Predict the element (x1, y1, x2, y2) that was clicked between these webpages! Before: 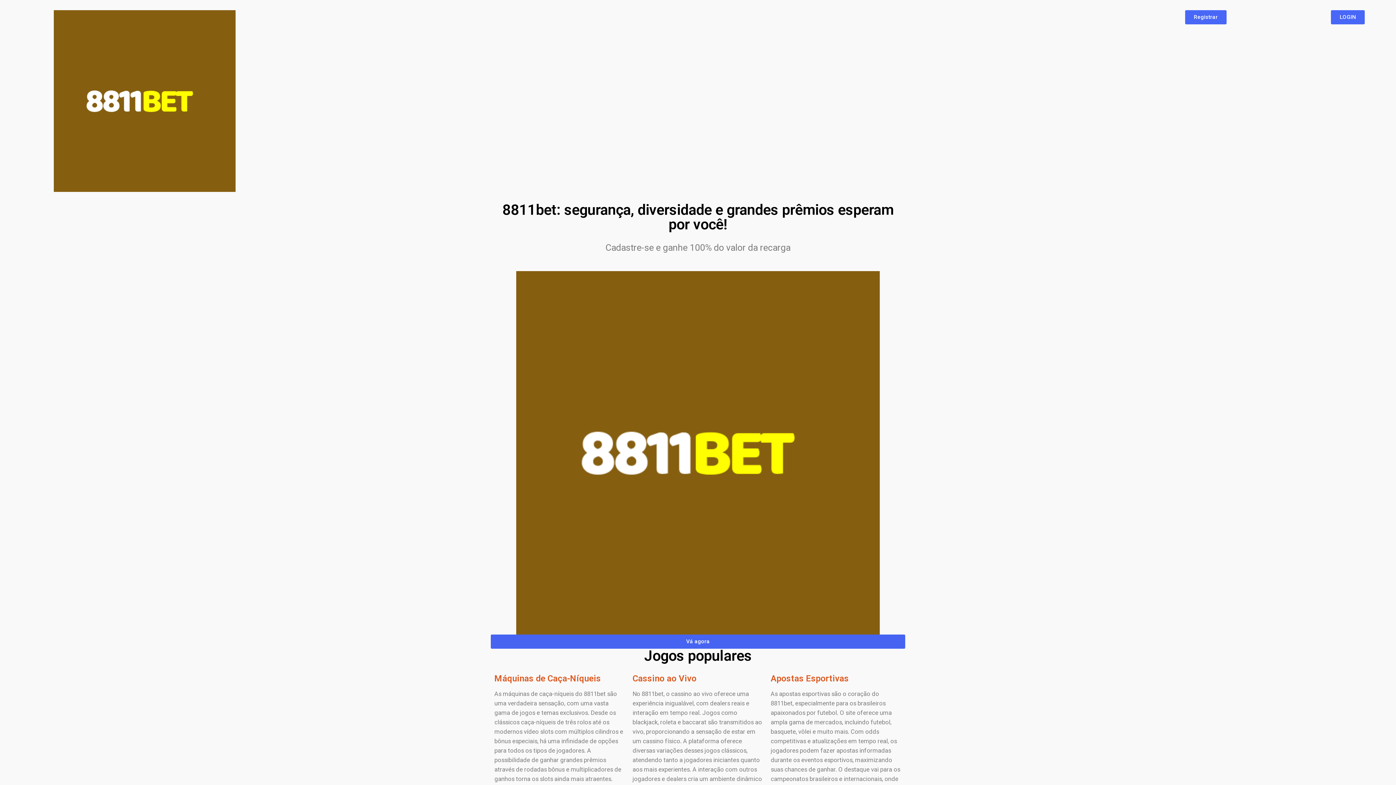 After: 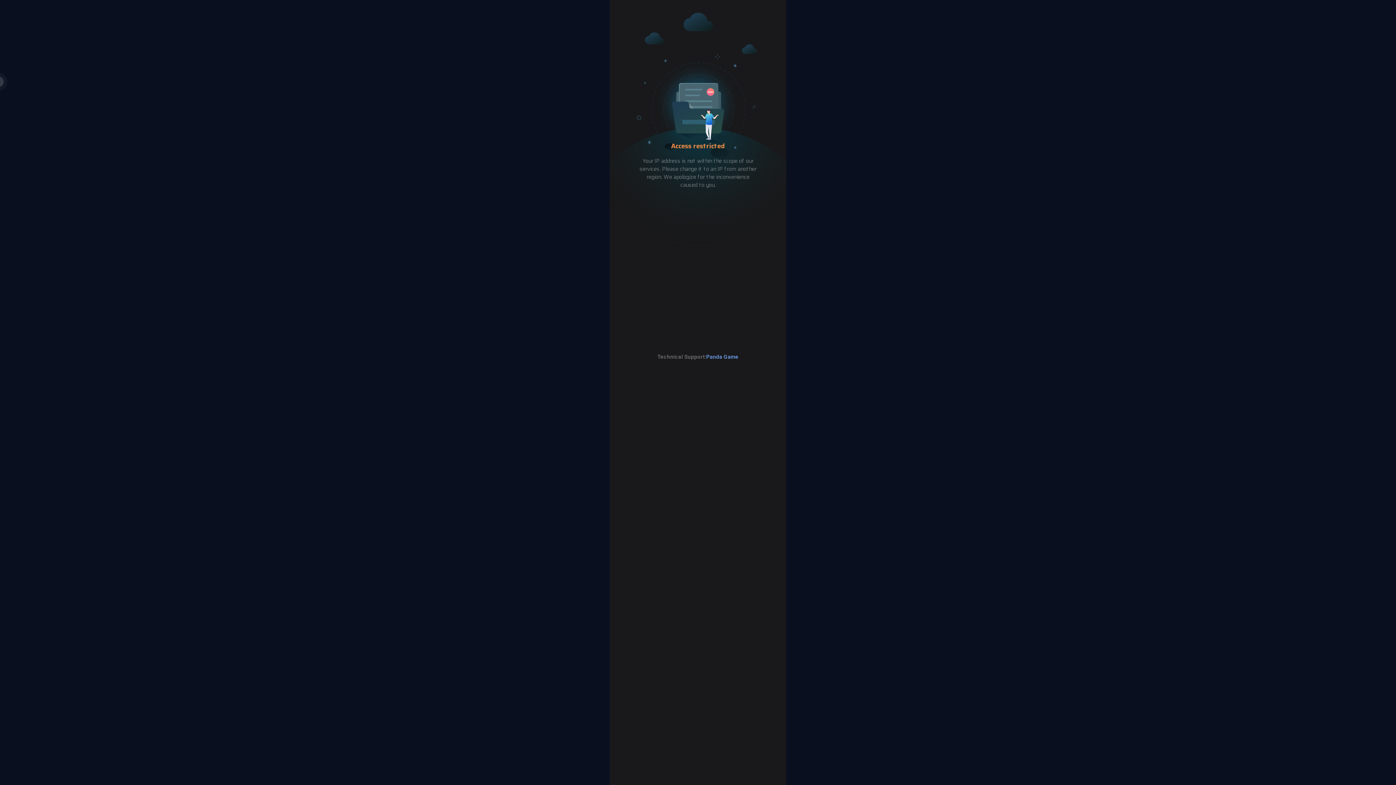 Action: label: LOGIN bbox: (1331, 10, 1365, 24)